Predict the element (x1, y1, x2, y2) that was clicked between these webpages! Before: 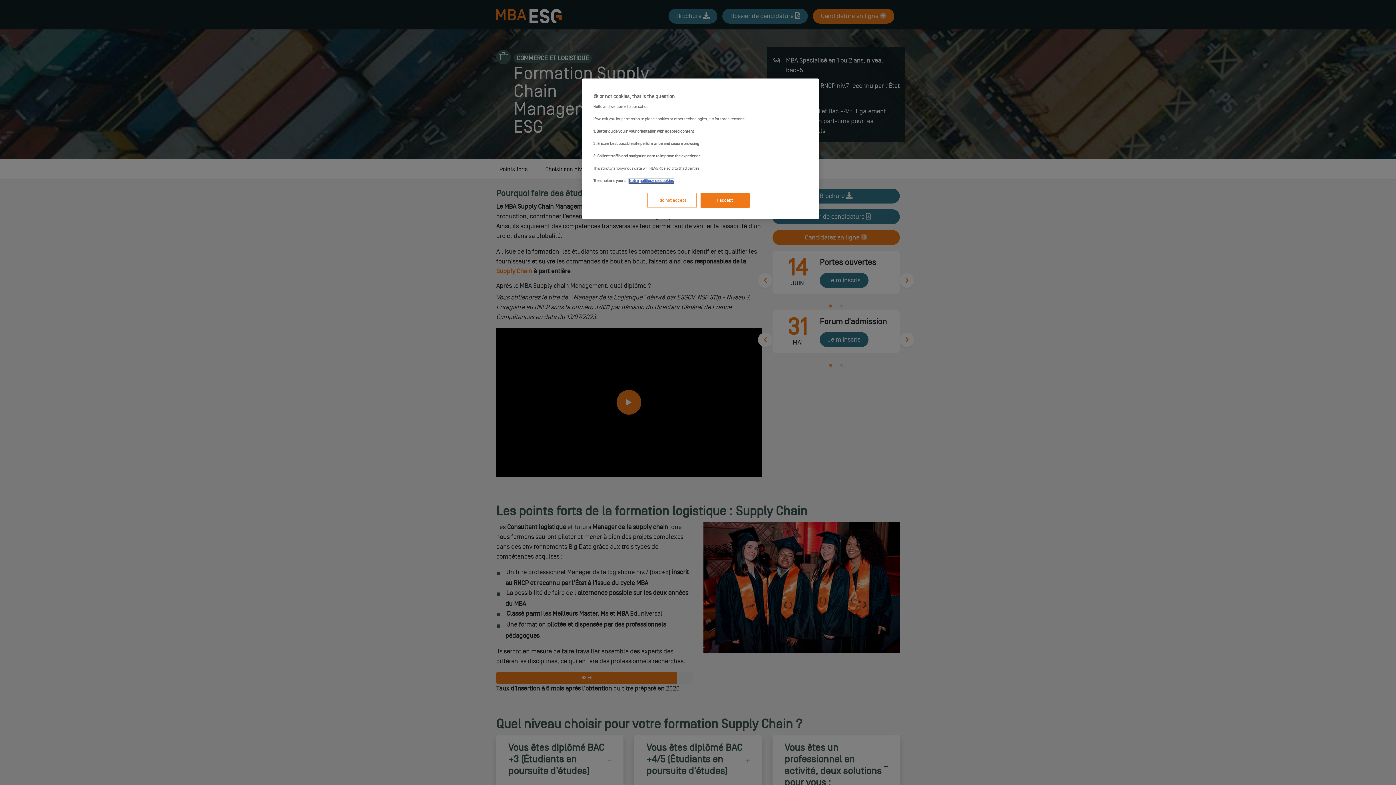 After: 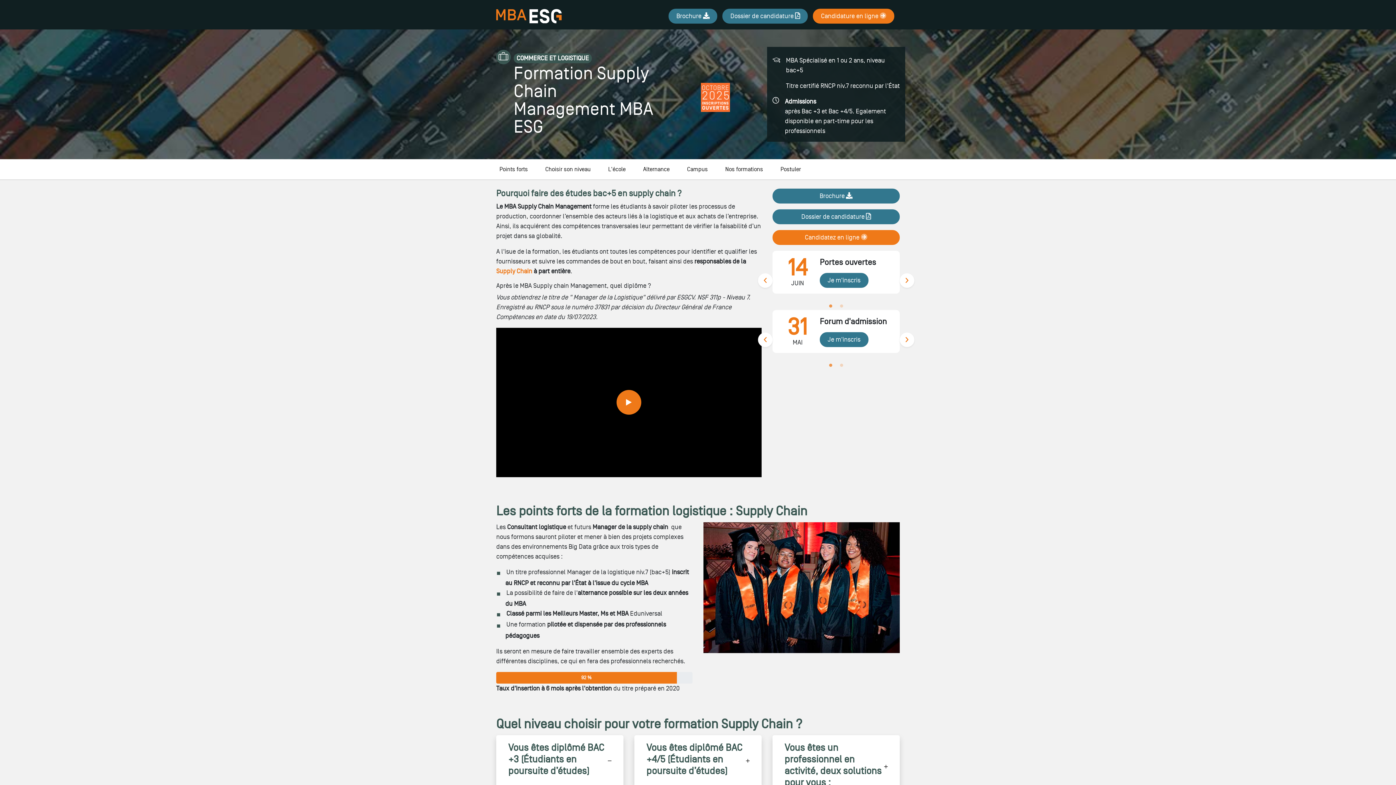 Action: bbox: (700, 193, 749, 208) label: I accept